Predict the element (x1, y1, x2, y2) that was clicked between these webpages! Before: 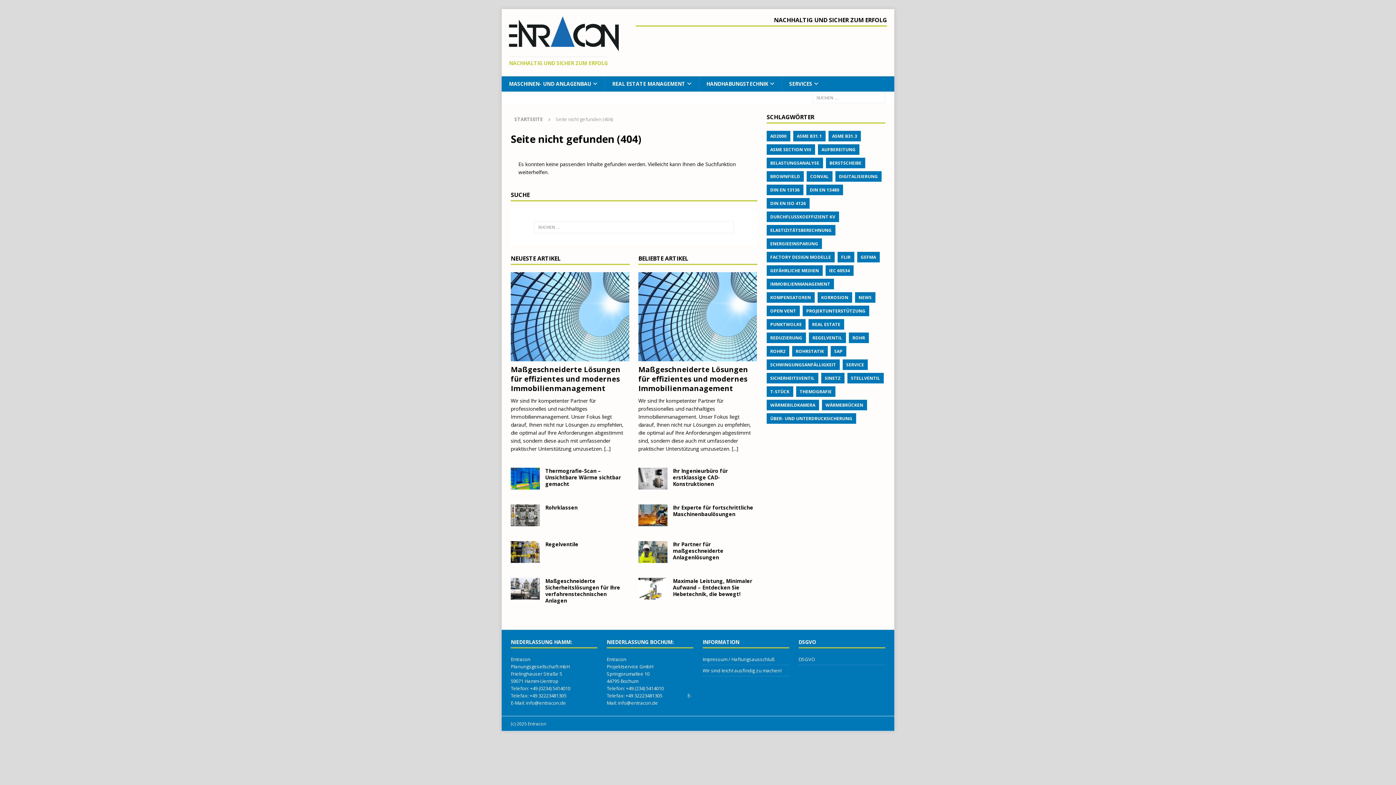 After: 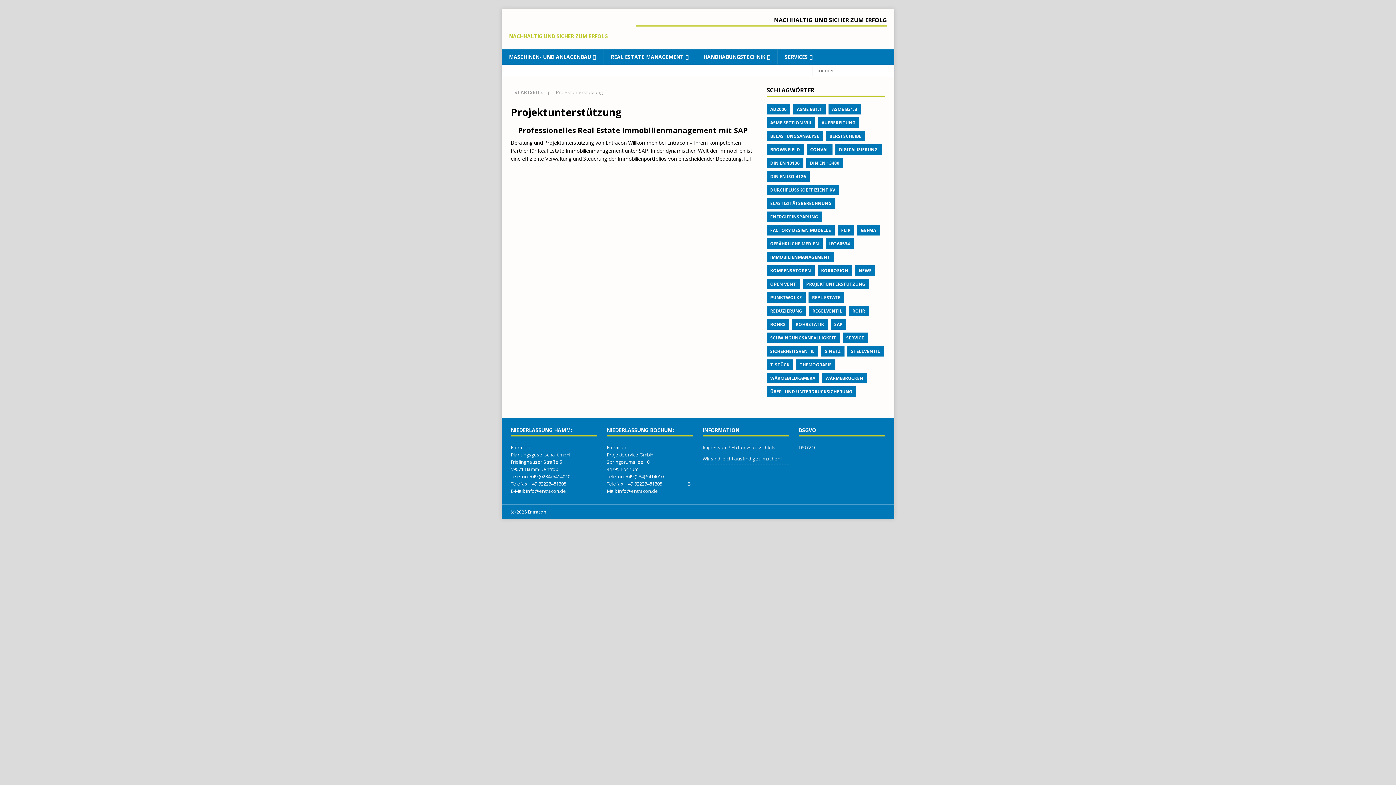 Action: bbox: (802, 305, 869, 316) label: PROJEKTUNTERSTÜTZUNG